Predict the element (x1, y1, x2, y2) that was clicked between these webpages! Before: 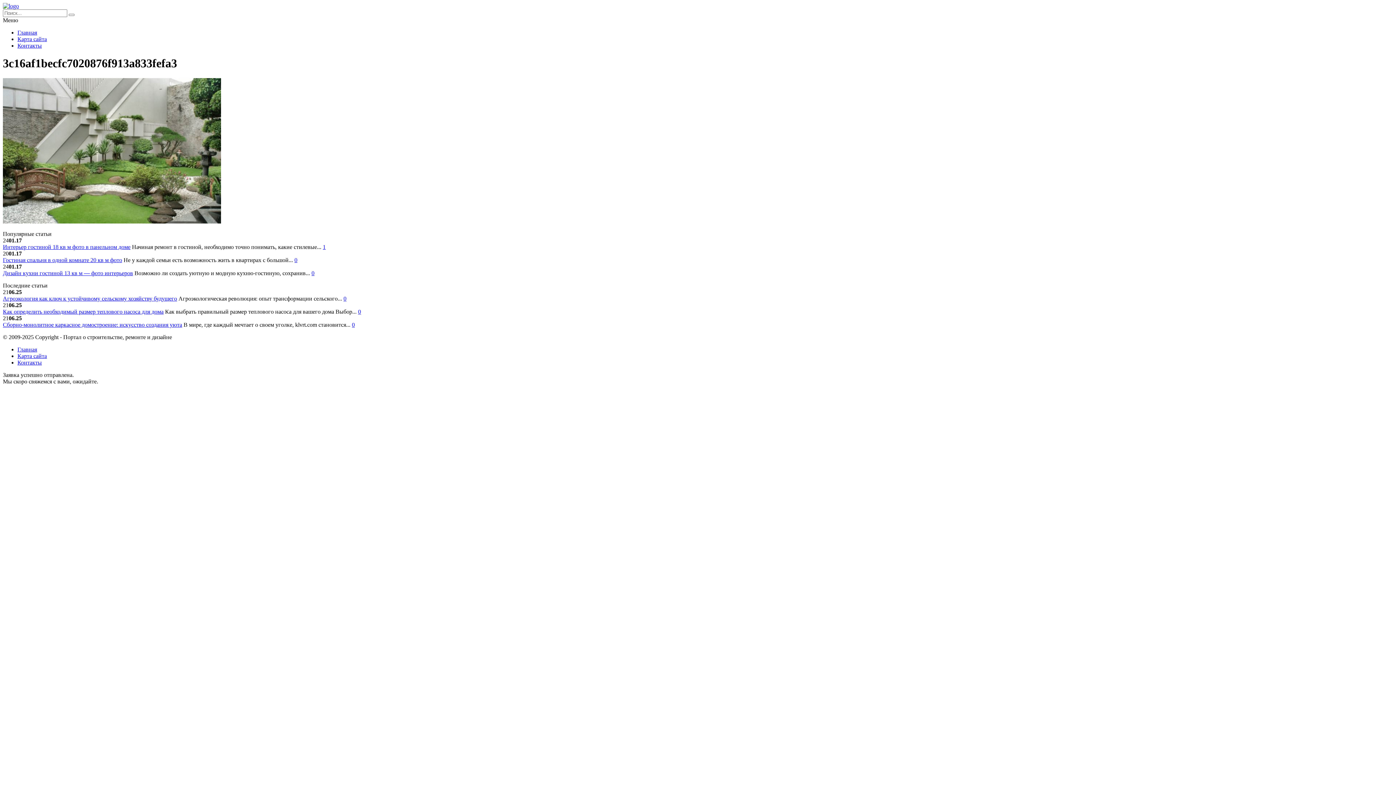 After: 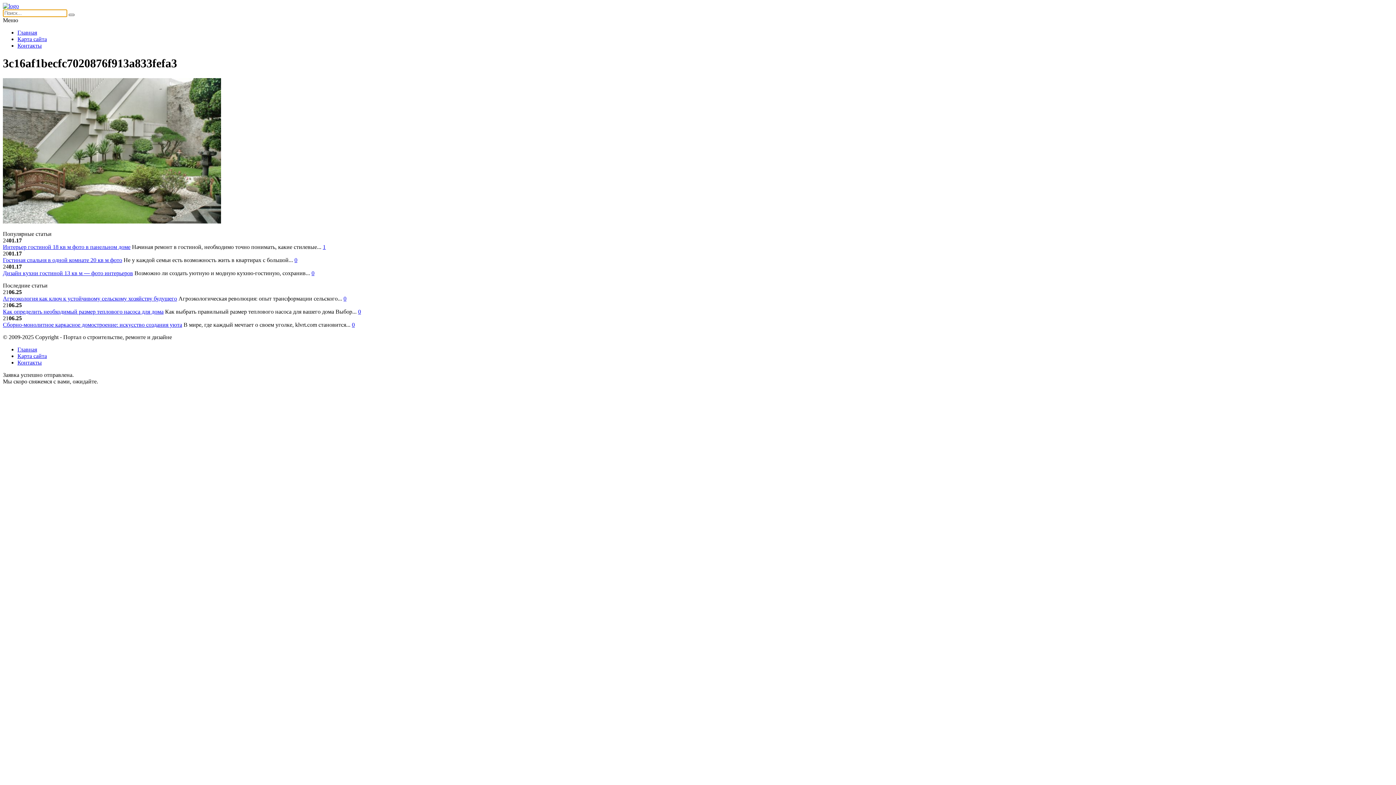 Action: bbox: (68, 13, 74, 16)